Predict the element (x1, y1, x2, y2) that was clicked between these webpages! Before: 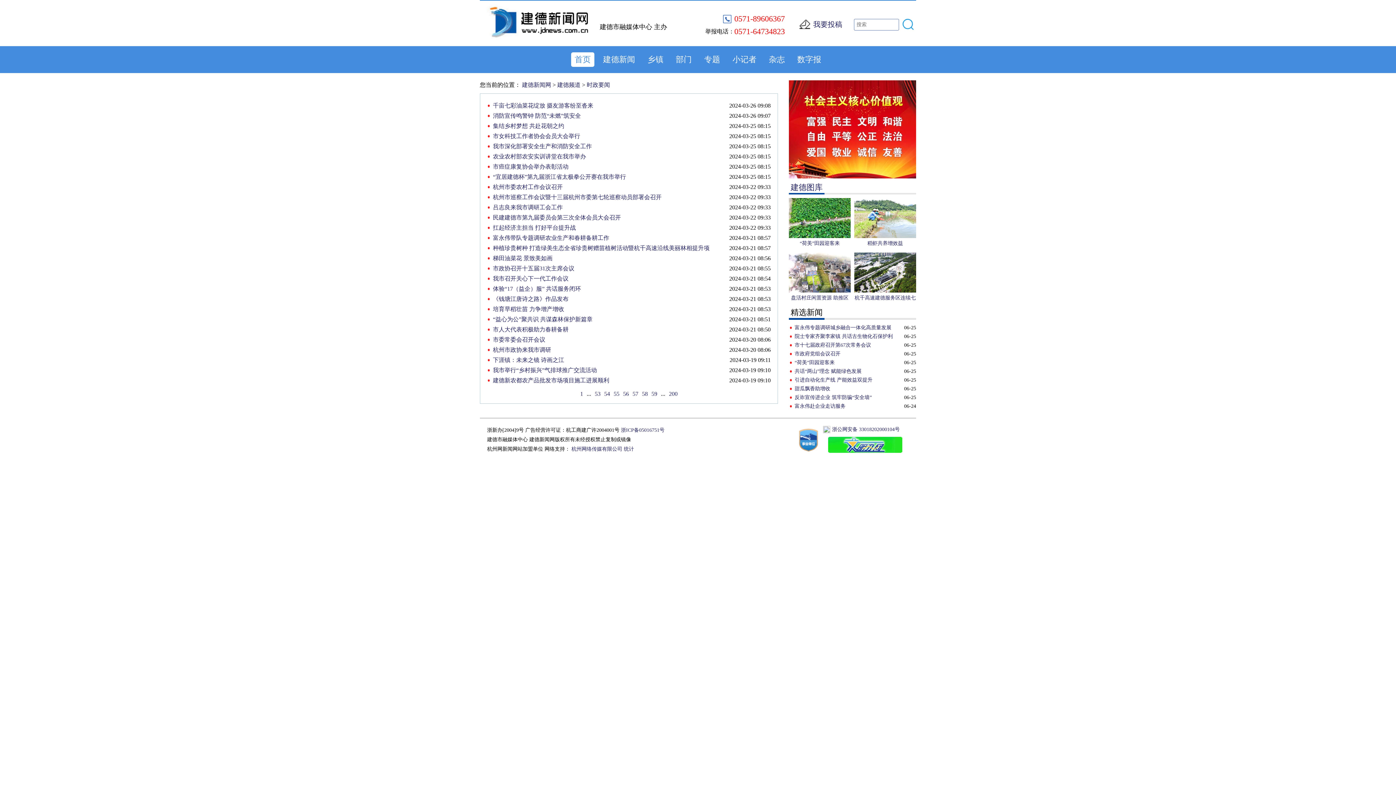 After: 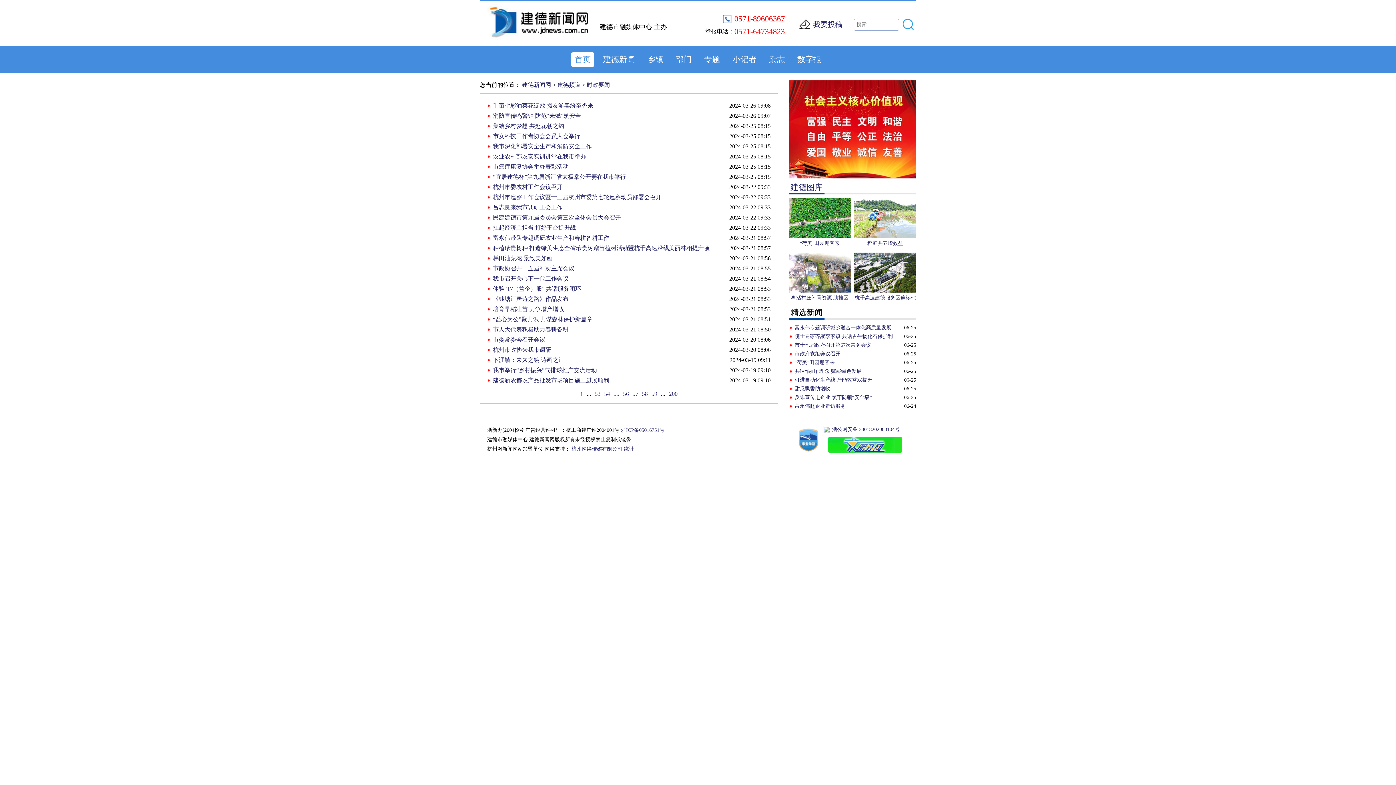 Action: label: 杭千高速建德服务区连续七年蝉联全省高速公路服务区五星荣誉 bbox: (854, 252, 916, 303)